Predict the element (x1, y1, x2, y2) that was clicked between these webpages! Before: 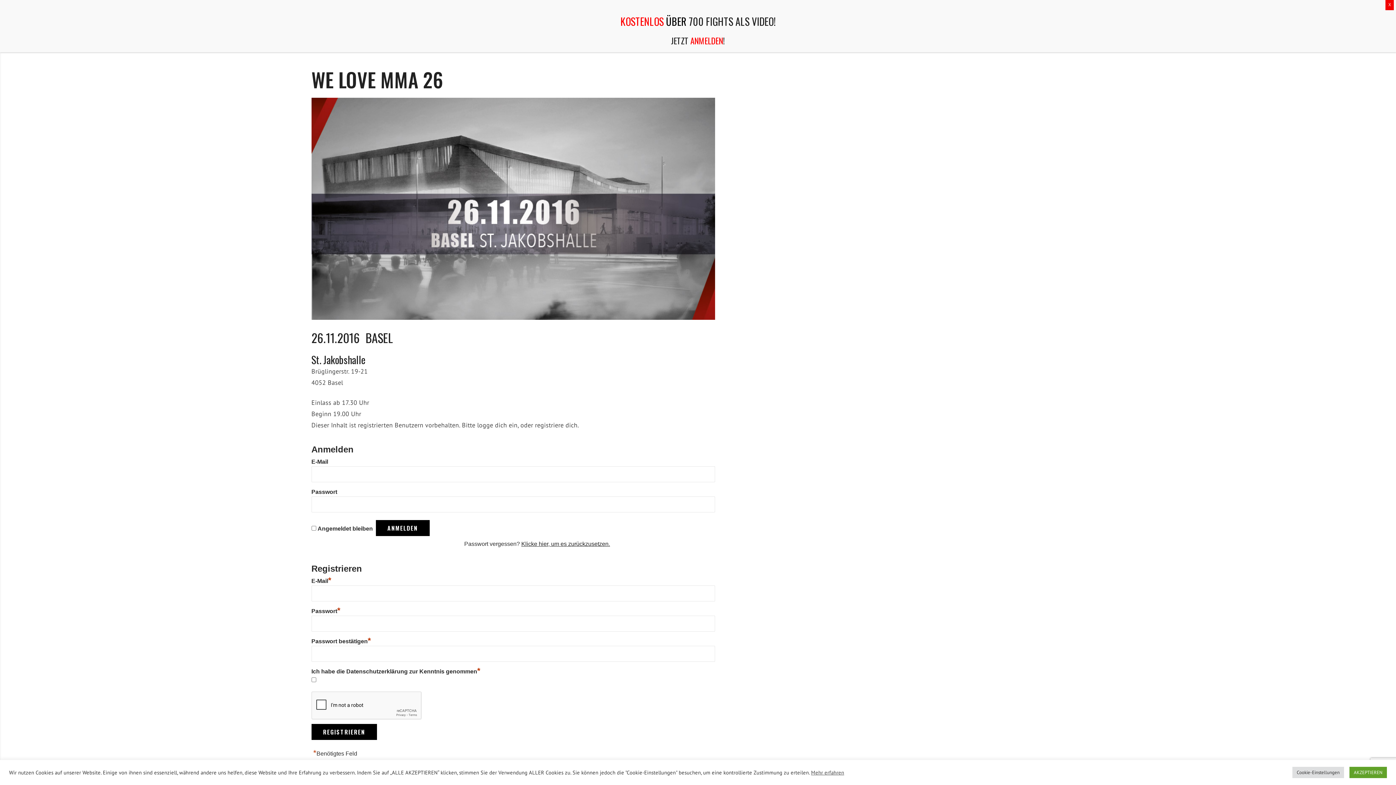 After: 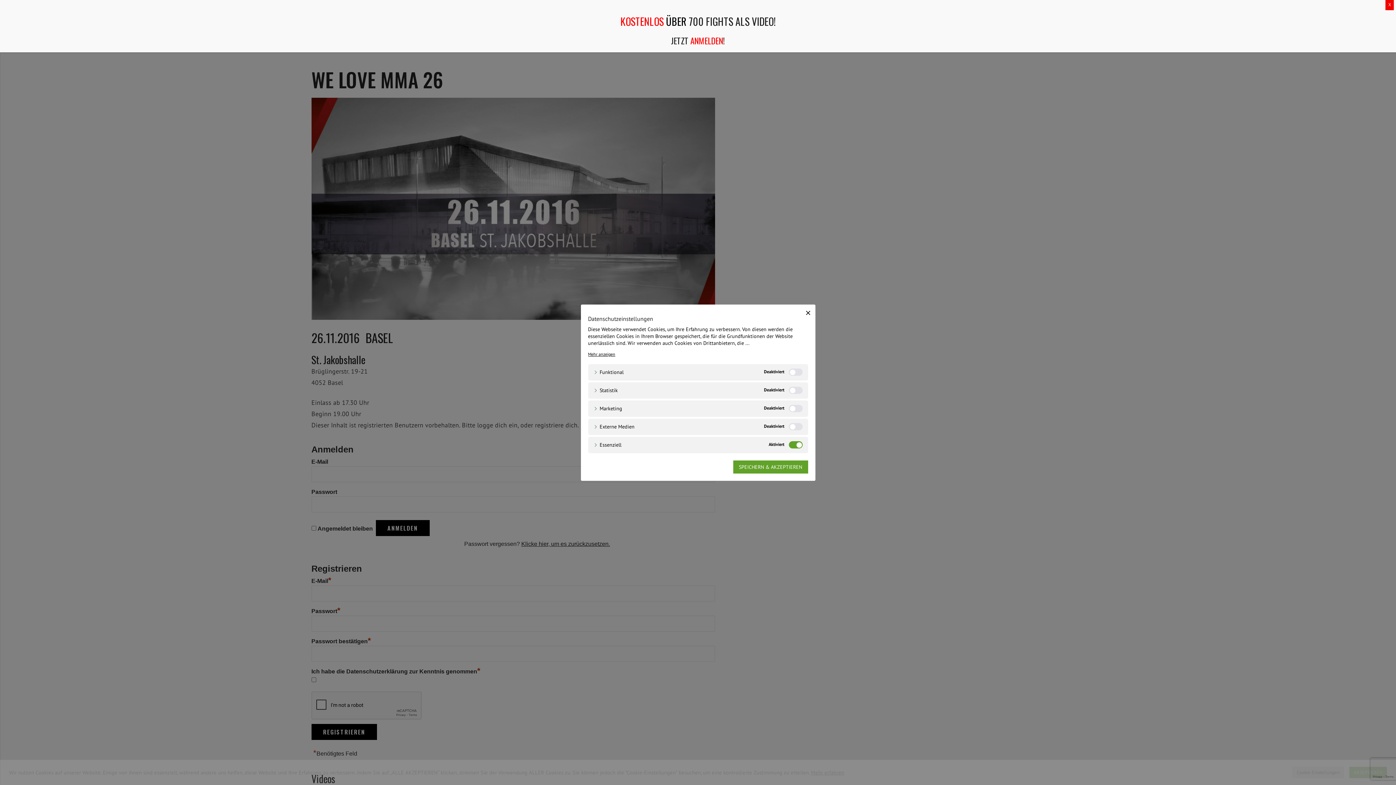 Action: bbox: (1292, 767, 1344, 778) label: Cookie-Einstellungen